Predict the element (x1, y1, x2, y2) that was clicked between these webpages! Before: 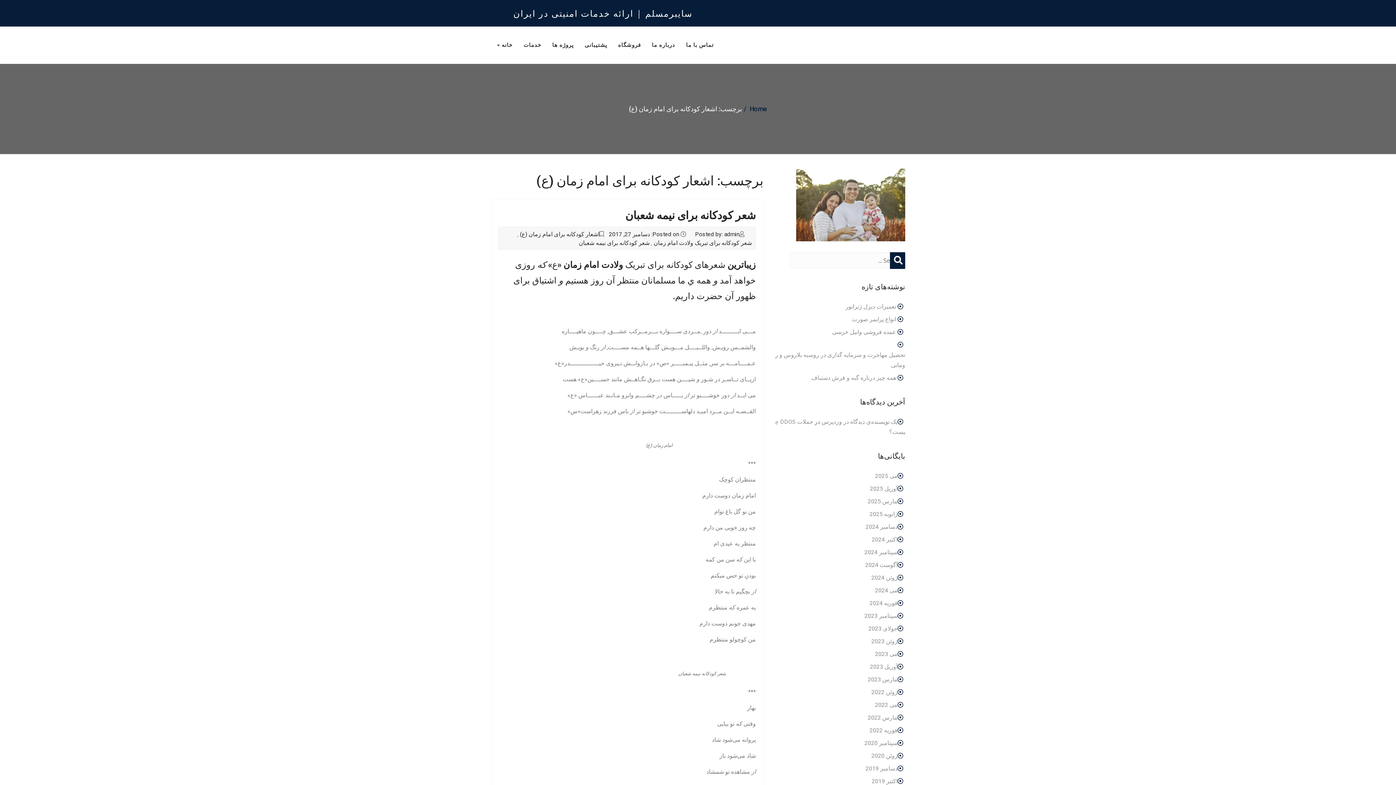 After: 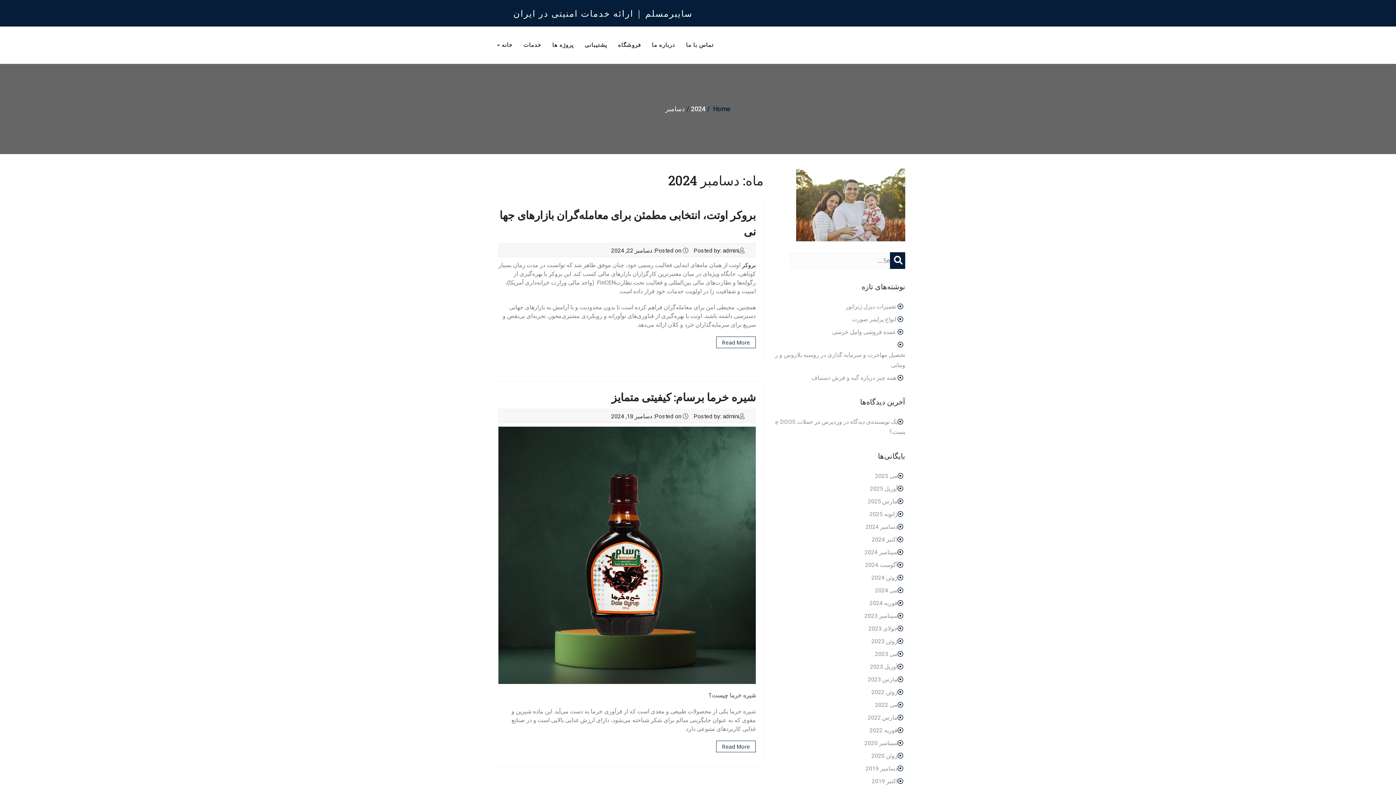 Action: label: دسامبر 2024 bbox: (865, 522, 897, 532)